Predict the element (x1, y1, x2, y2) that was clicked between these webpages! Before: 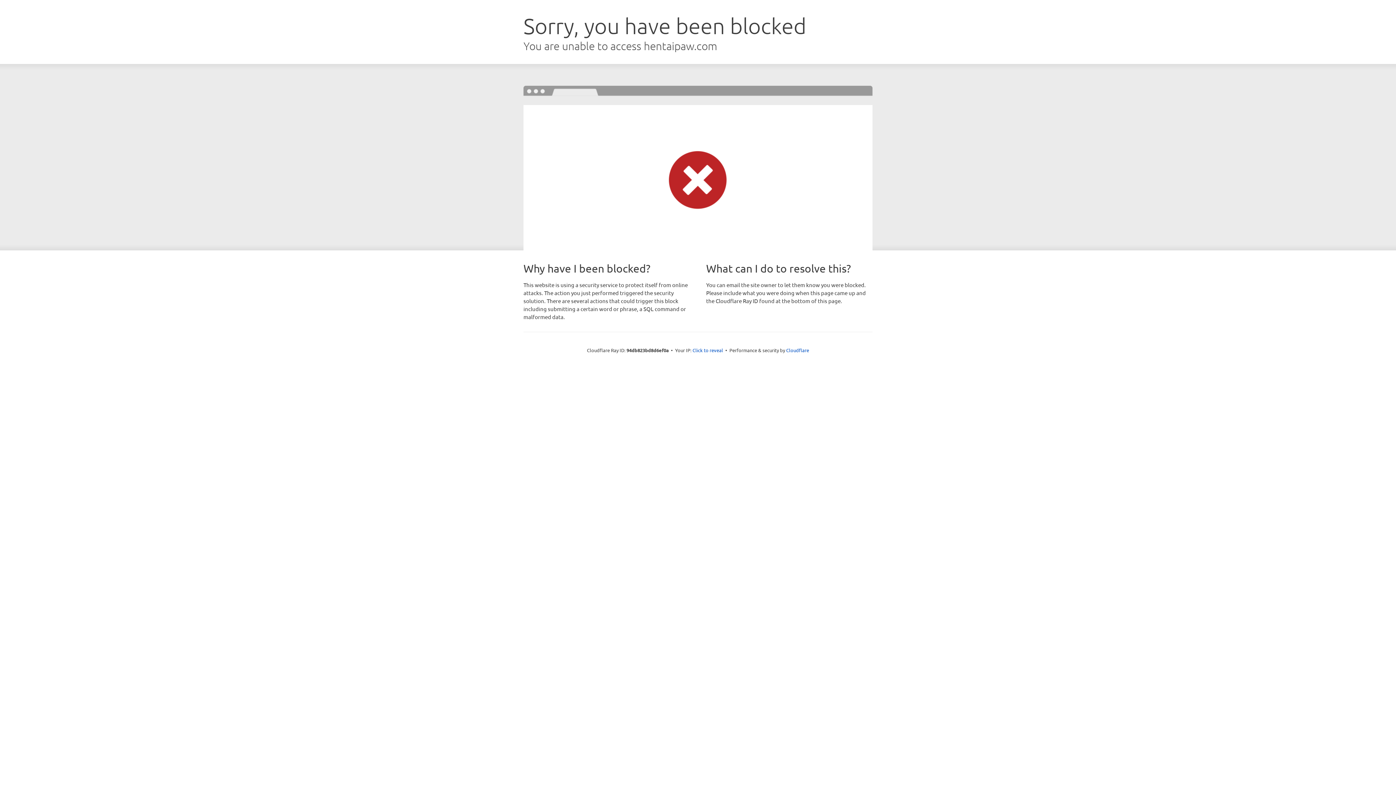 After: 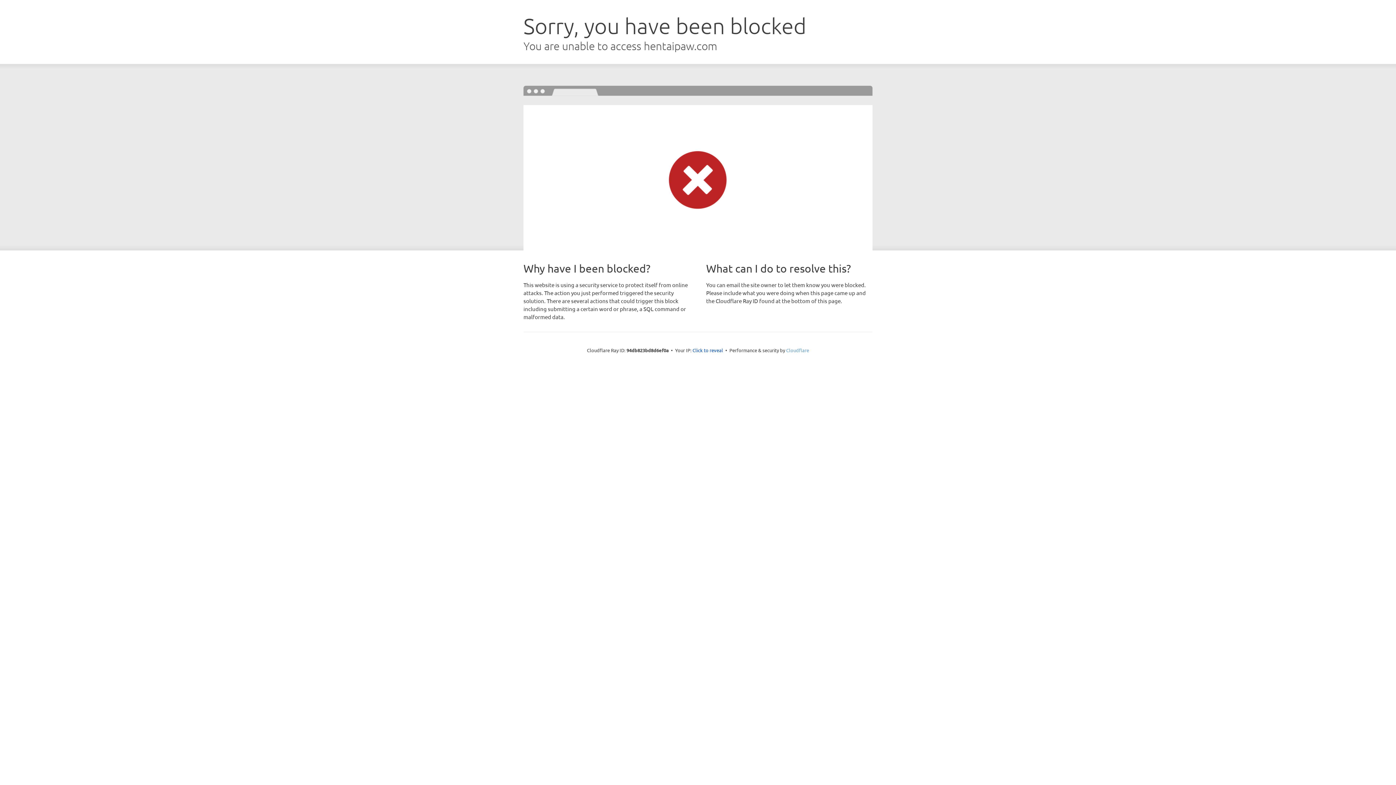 Action: bbox: (786, 347, 809, 353) label: Cloudflare